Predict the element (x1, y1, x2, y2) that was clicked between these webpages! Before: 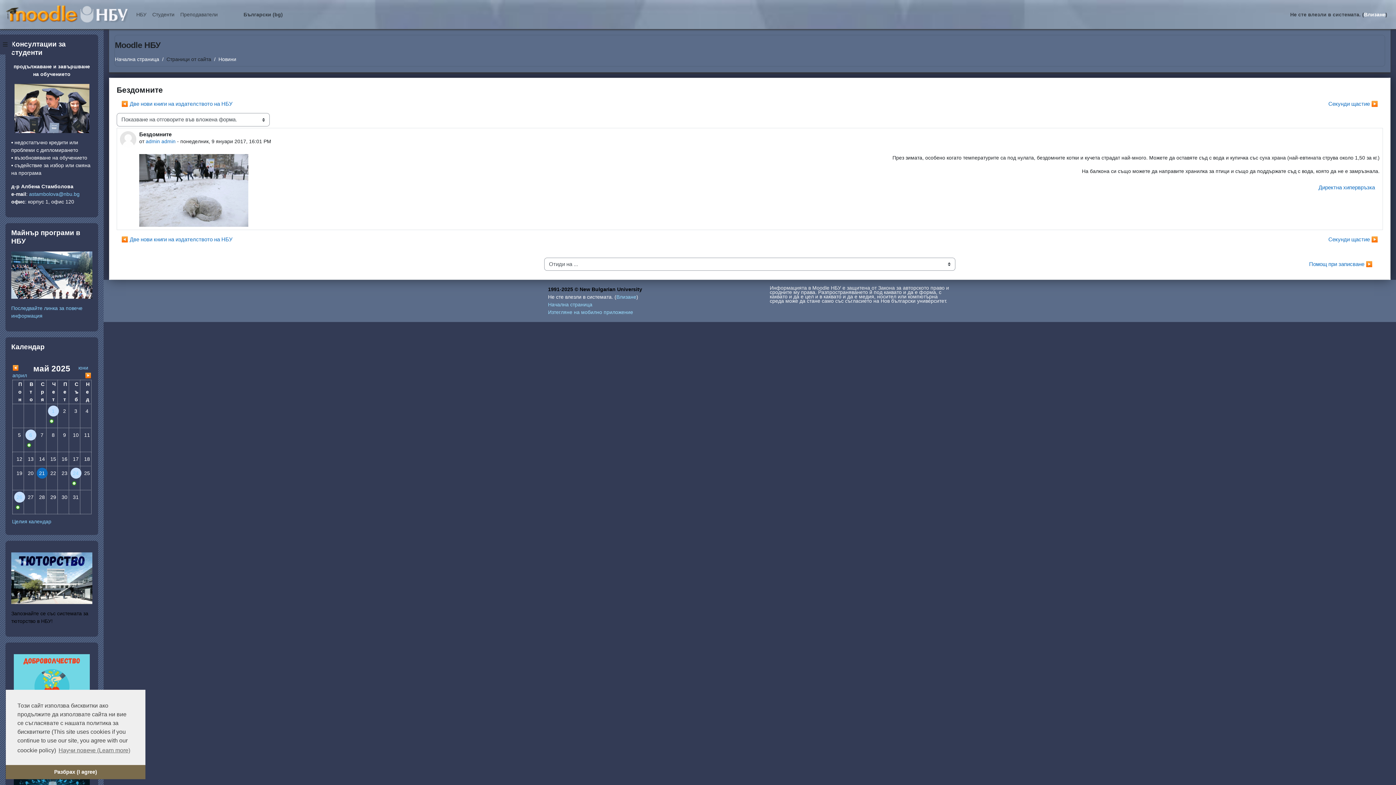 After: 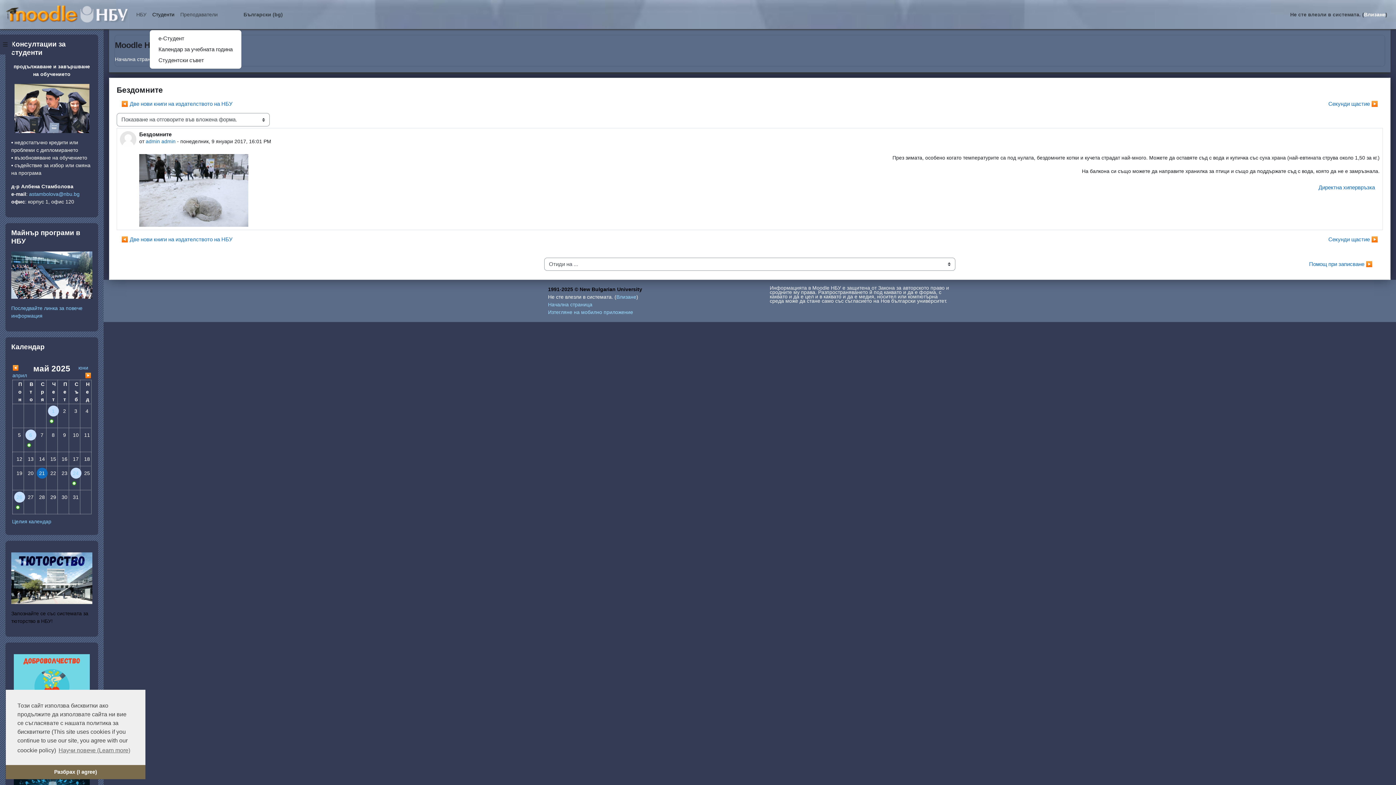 Action: label: Студенти bbox: (149, 0, 177, 29)